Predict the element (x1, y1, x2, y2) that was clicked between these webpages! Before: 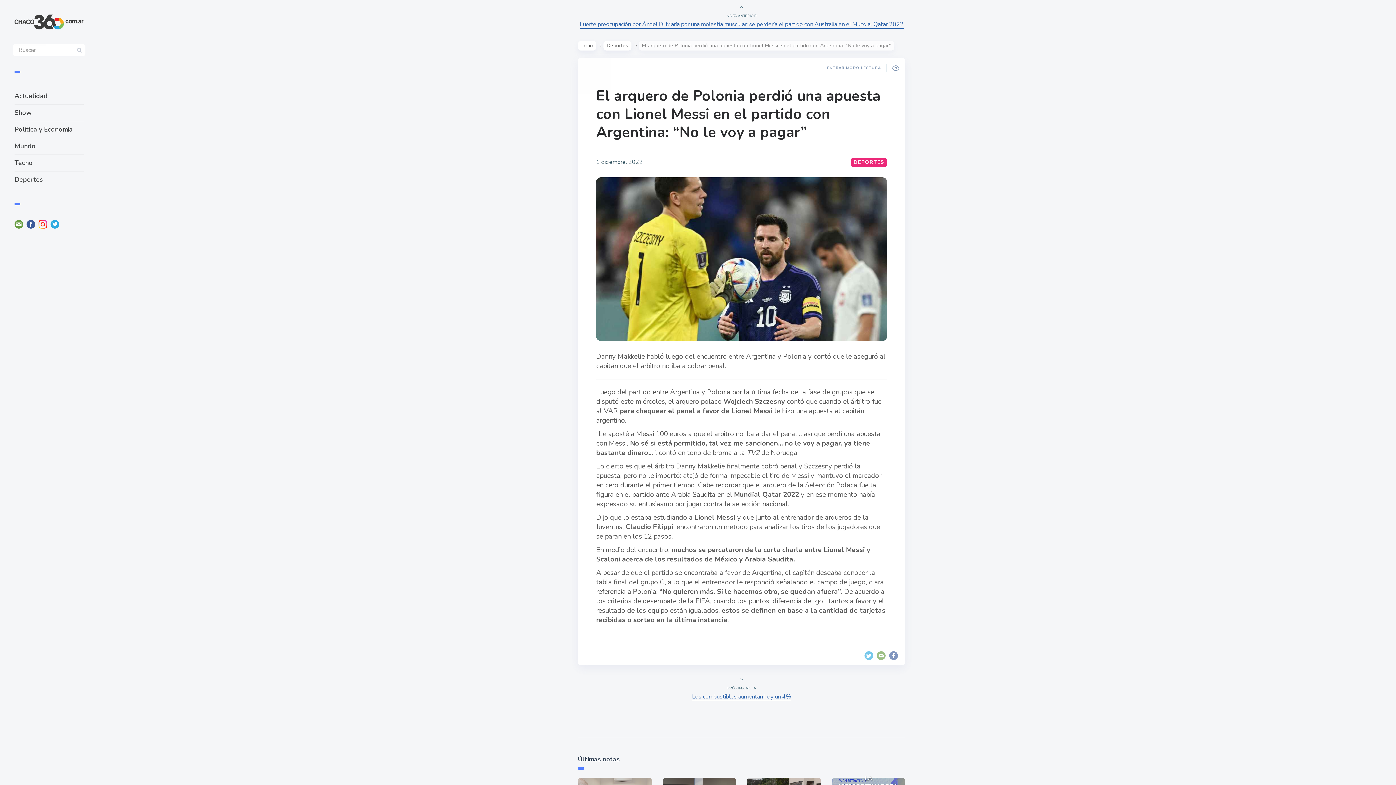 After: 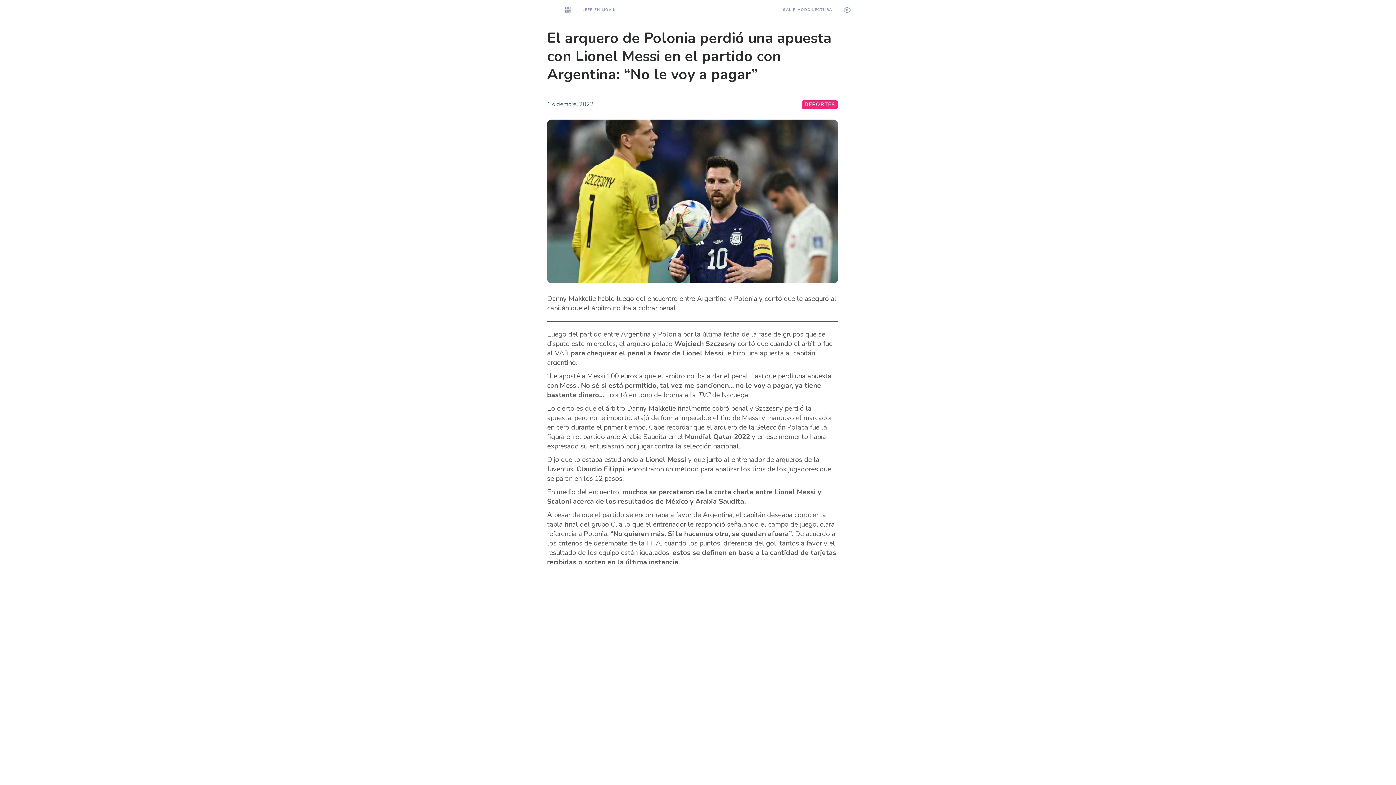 Action: label: ENTRAR MODO LECTURA bbox: (827, 63, 899, 72)